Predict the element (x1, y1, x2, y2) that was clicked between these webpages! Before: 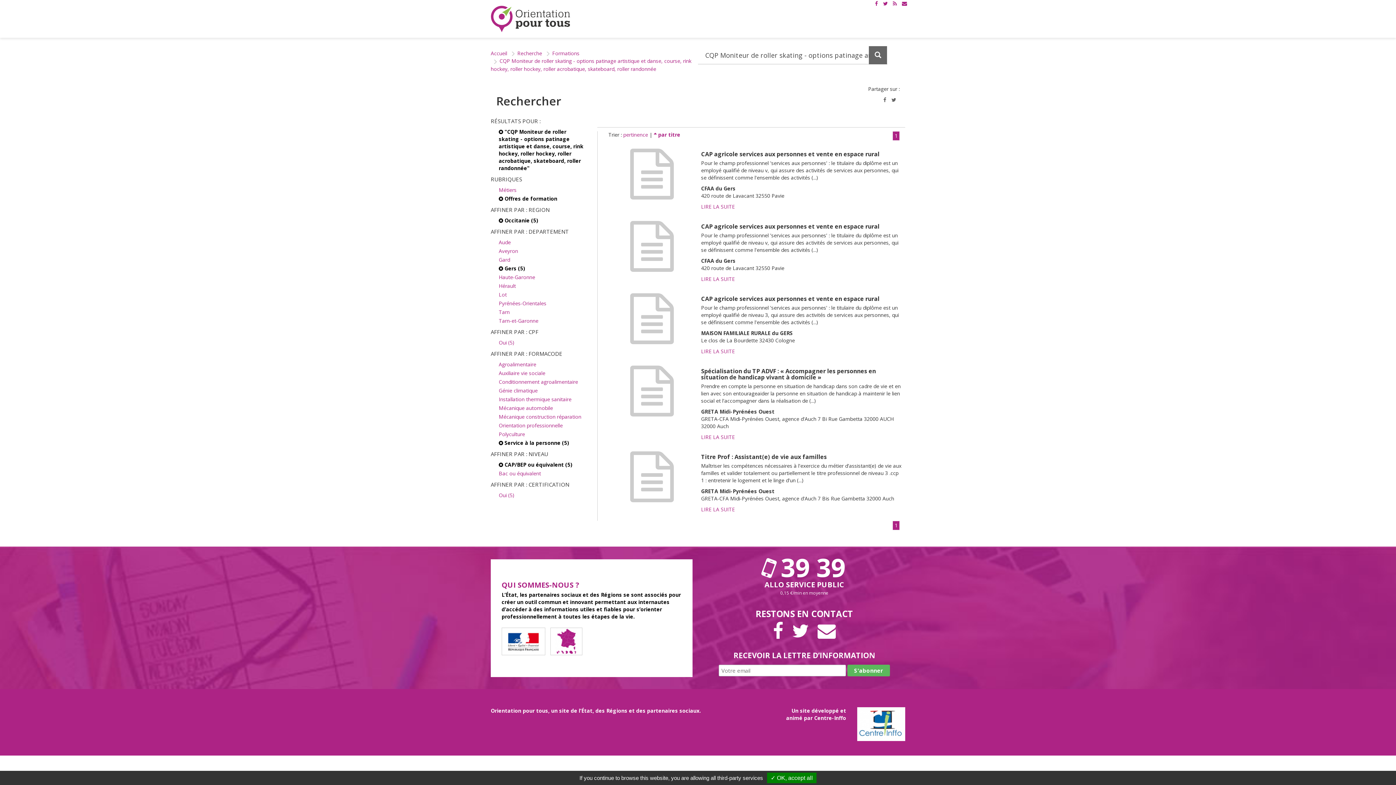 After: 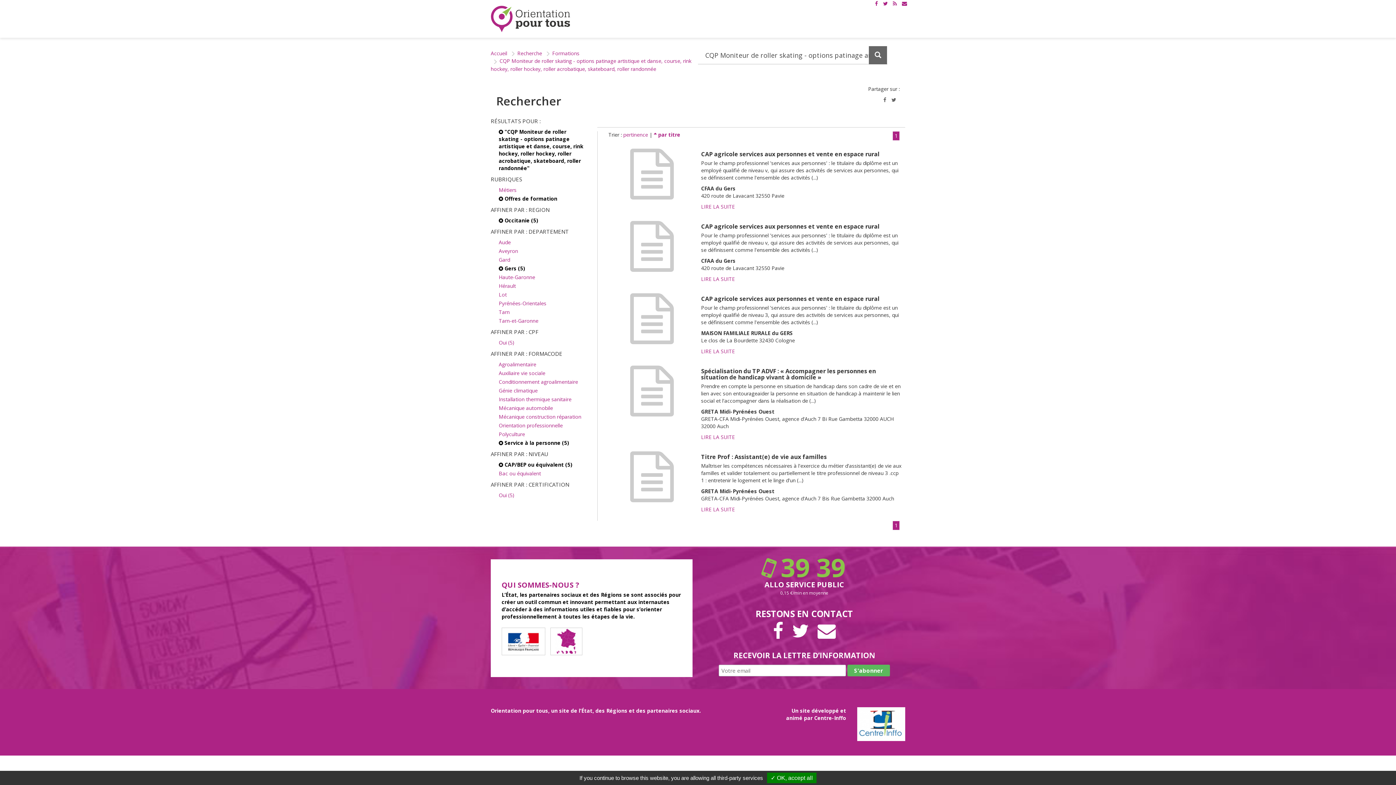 Action: bbox: (763, 550, 845, 584) label:  39 39